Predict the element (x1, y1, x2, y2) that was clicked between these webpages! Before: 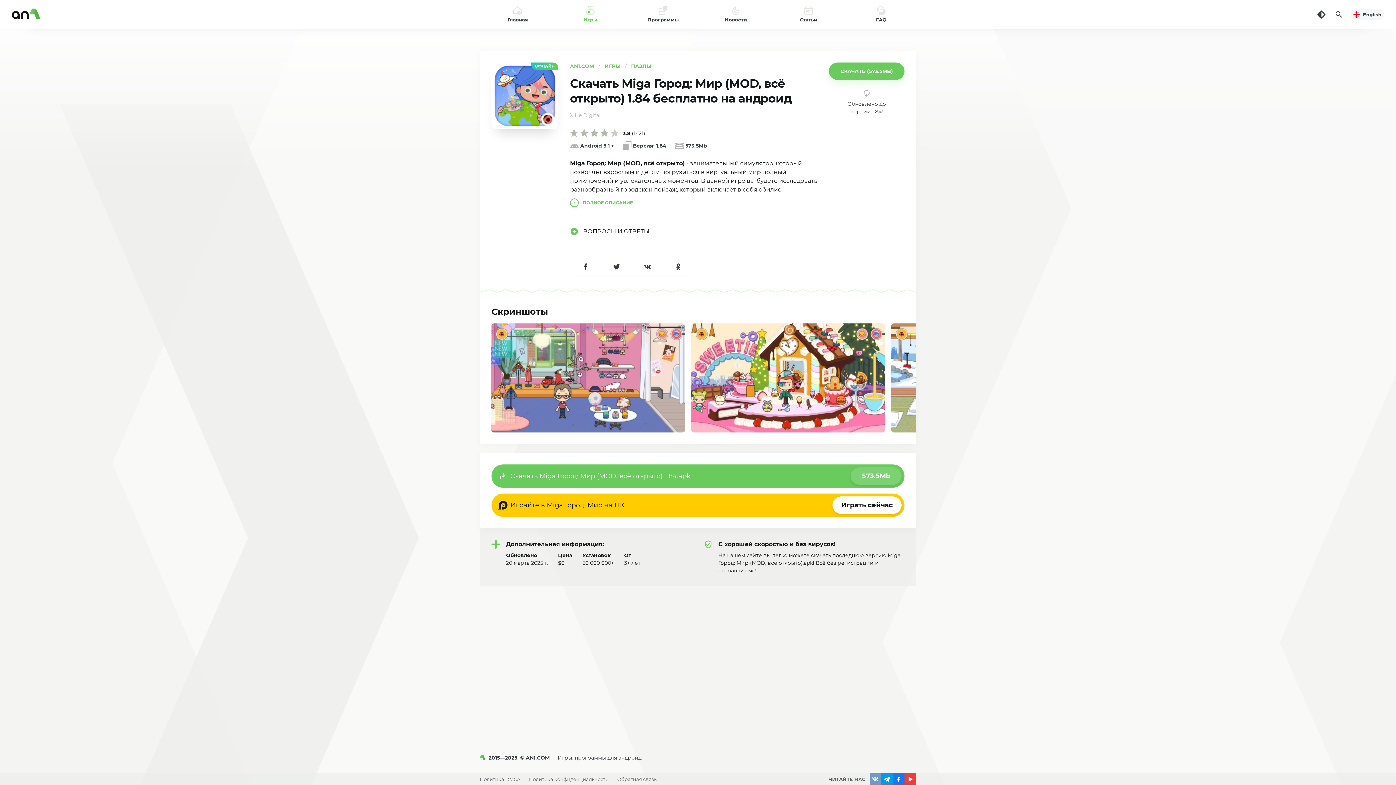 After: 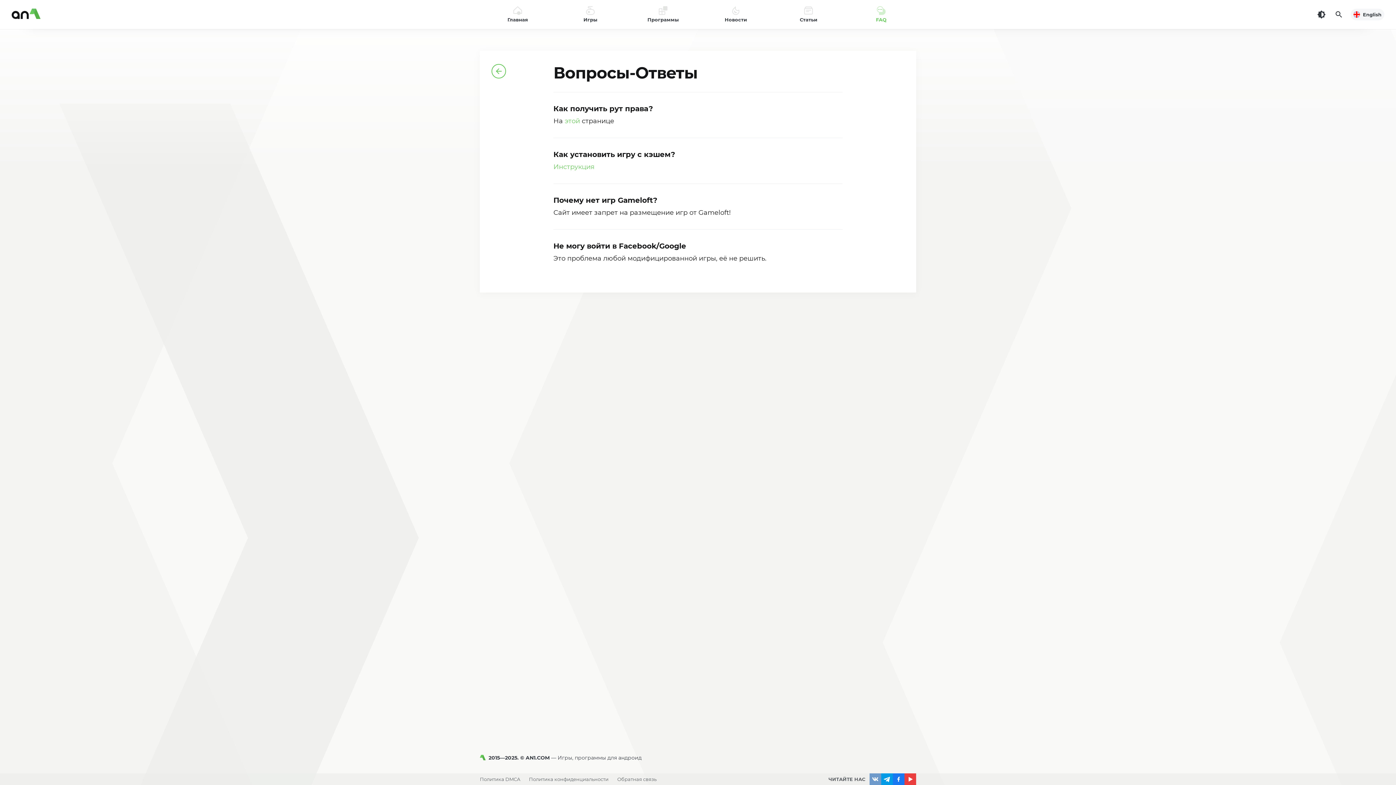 Action: label: FAQ bbox: (845, 0, 917, 28)